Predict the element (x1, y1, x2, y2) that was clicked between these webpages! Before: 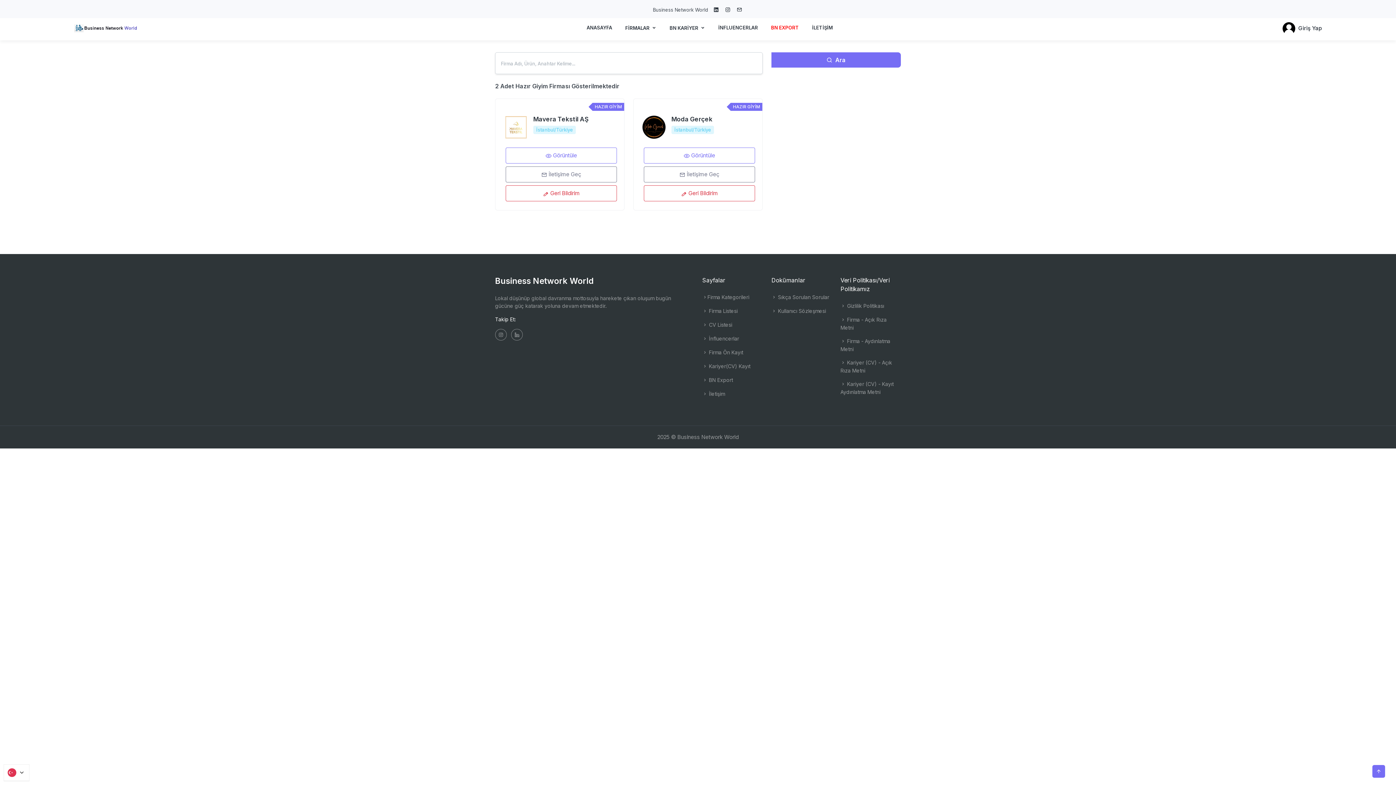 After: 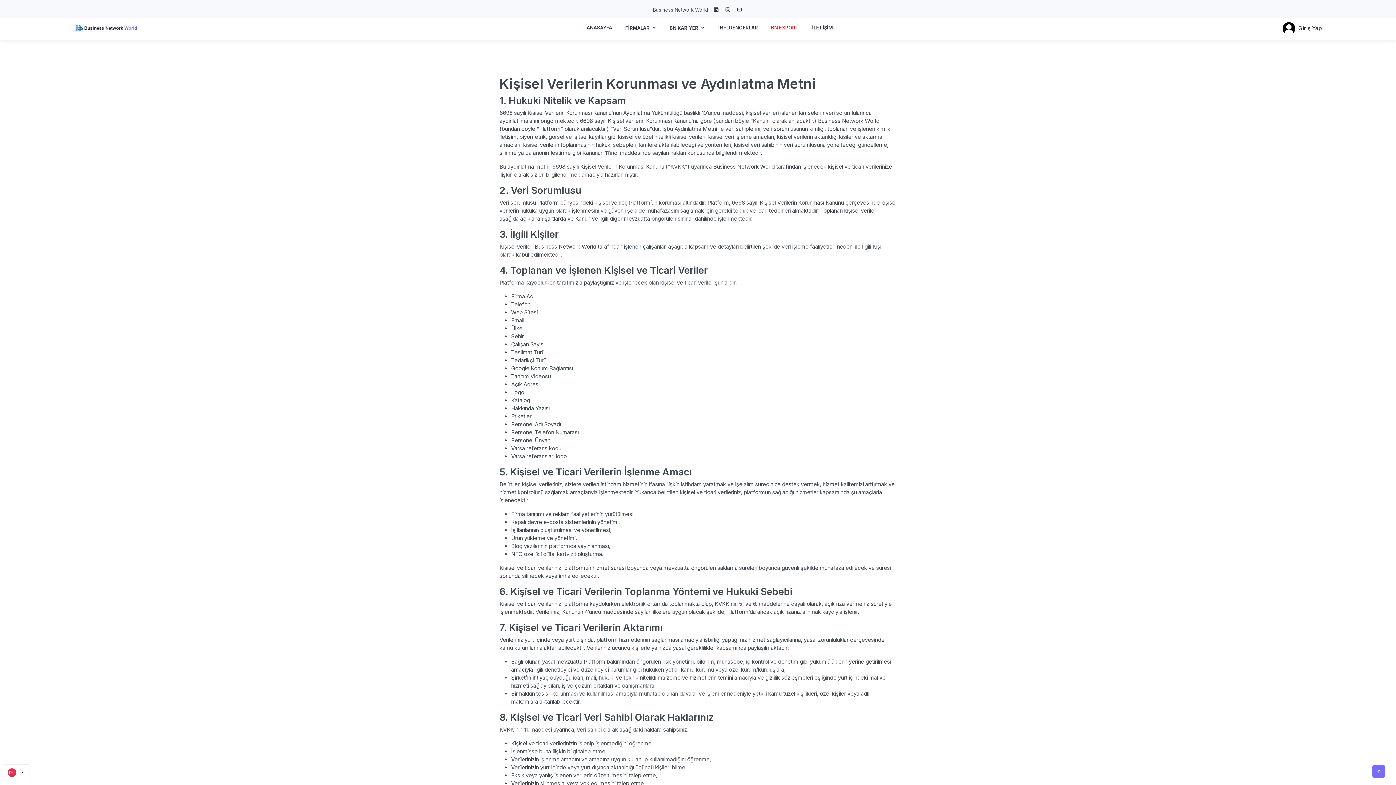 Action: bbox: (840, 337, 901, 358) label:  Firma - Aydınlatma Metni